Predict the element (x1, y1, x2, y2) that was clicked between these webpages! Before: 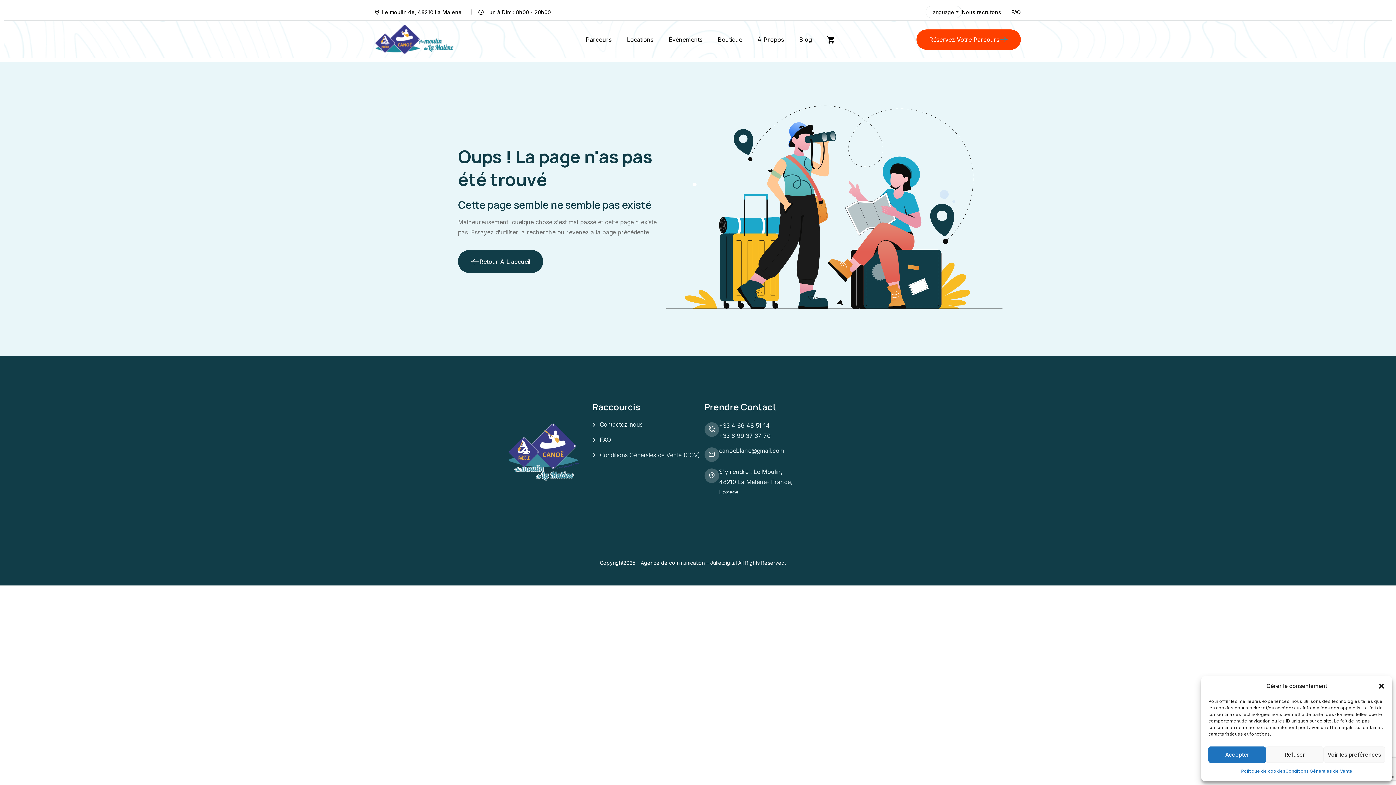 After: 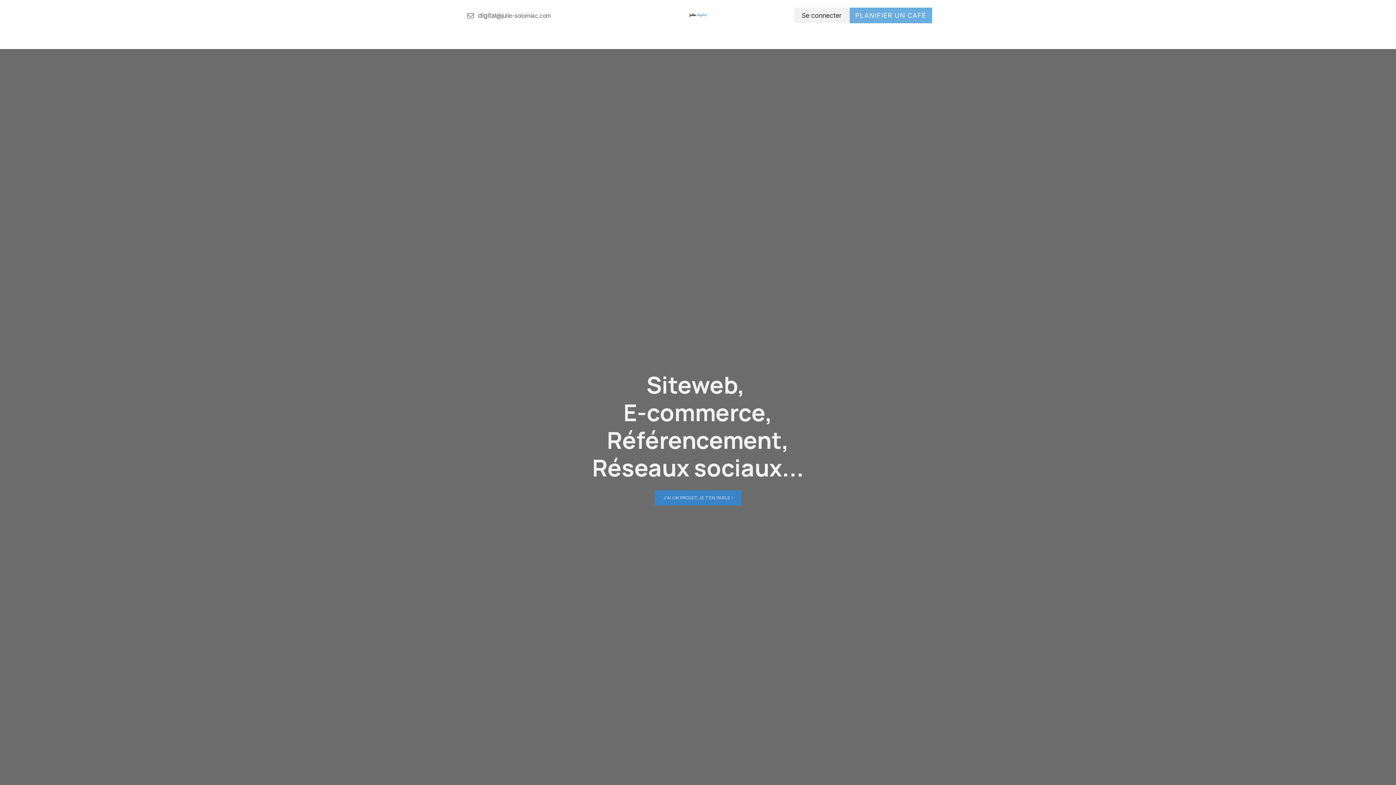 Action: bbox: (640, 560, 736, 566) label: Agence de communication – Julie.digital